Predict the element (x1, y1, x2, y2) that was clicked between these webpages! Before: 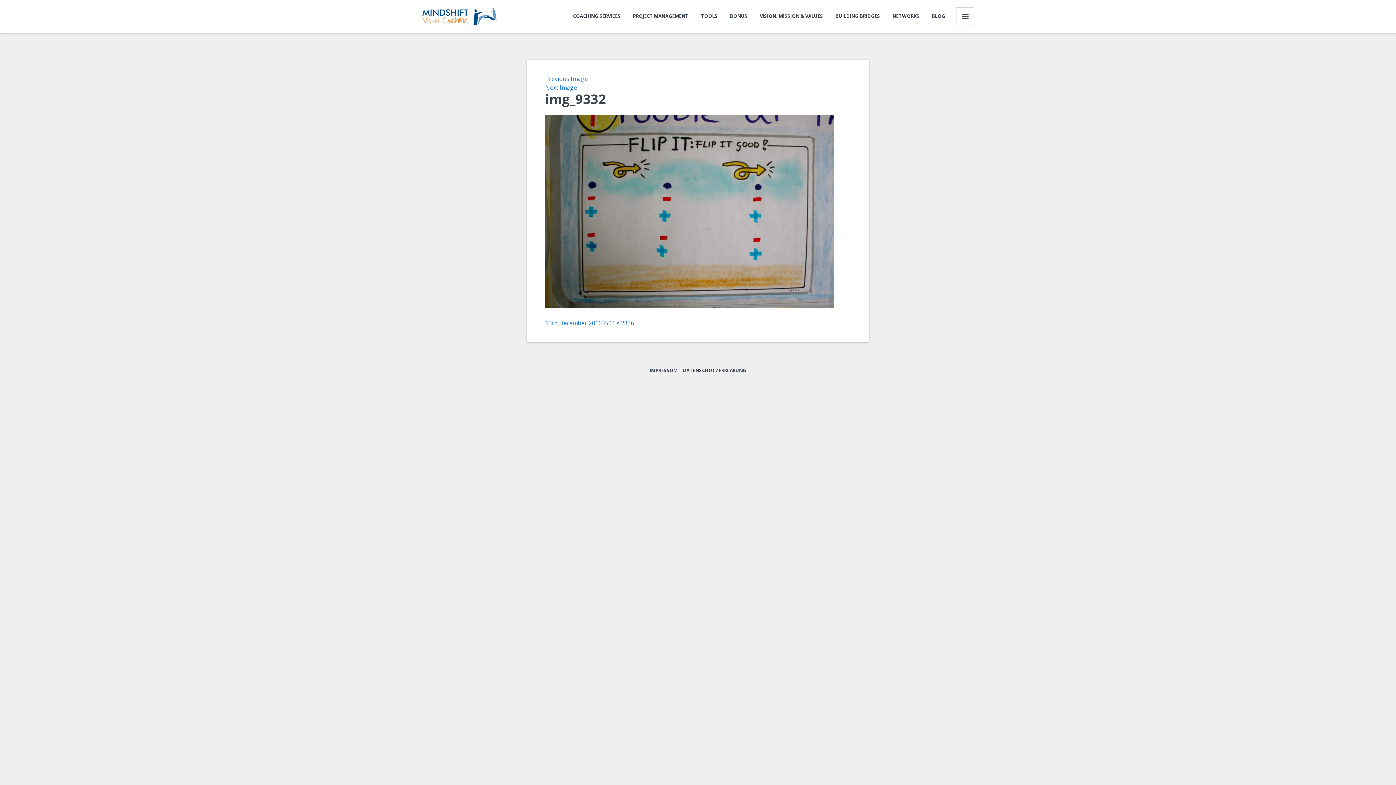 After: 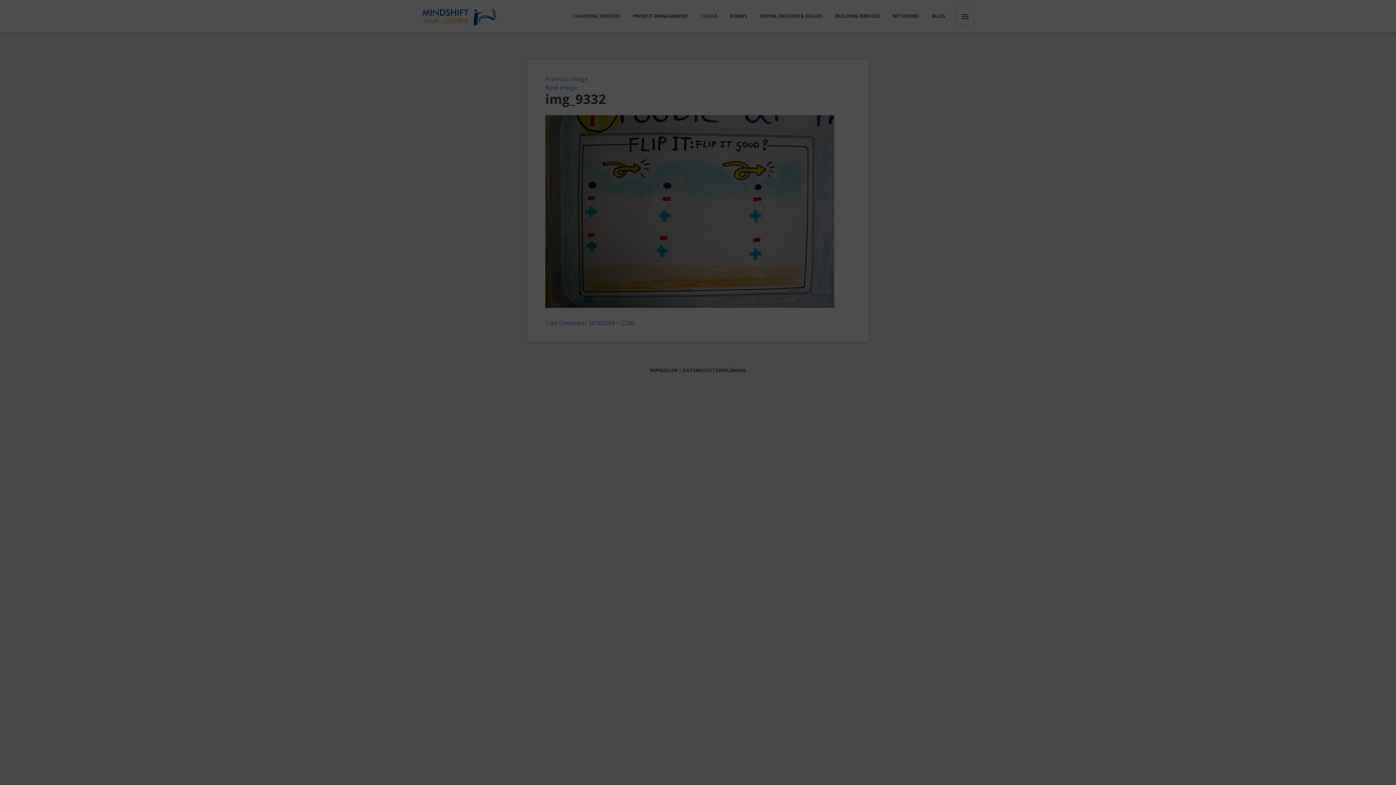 Action: bbox: (956, 7, 974, 25)